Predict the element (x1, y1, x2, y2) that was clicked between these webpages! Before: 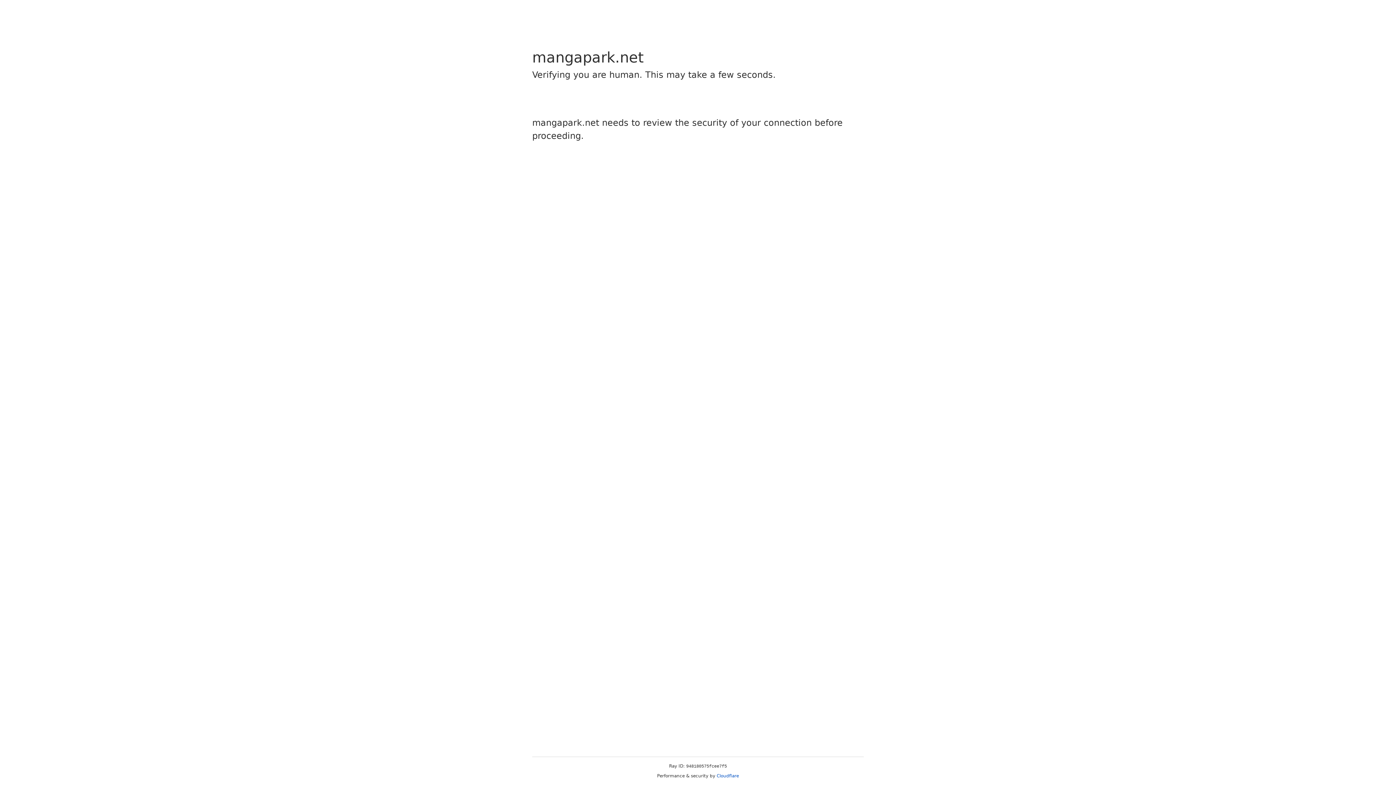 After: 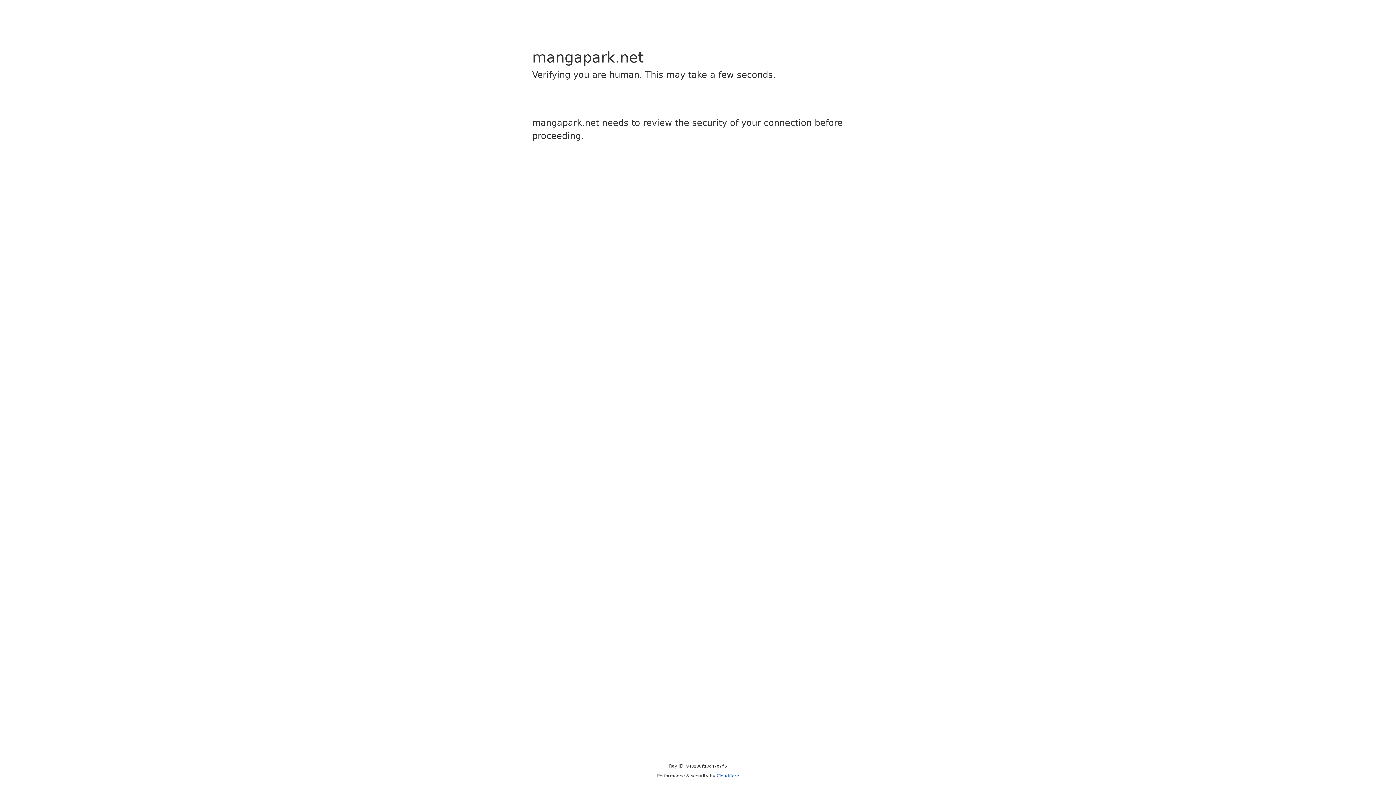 Action: label: Cloudflare bbox: (716, 773, 739, 778)